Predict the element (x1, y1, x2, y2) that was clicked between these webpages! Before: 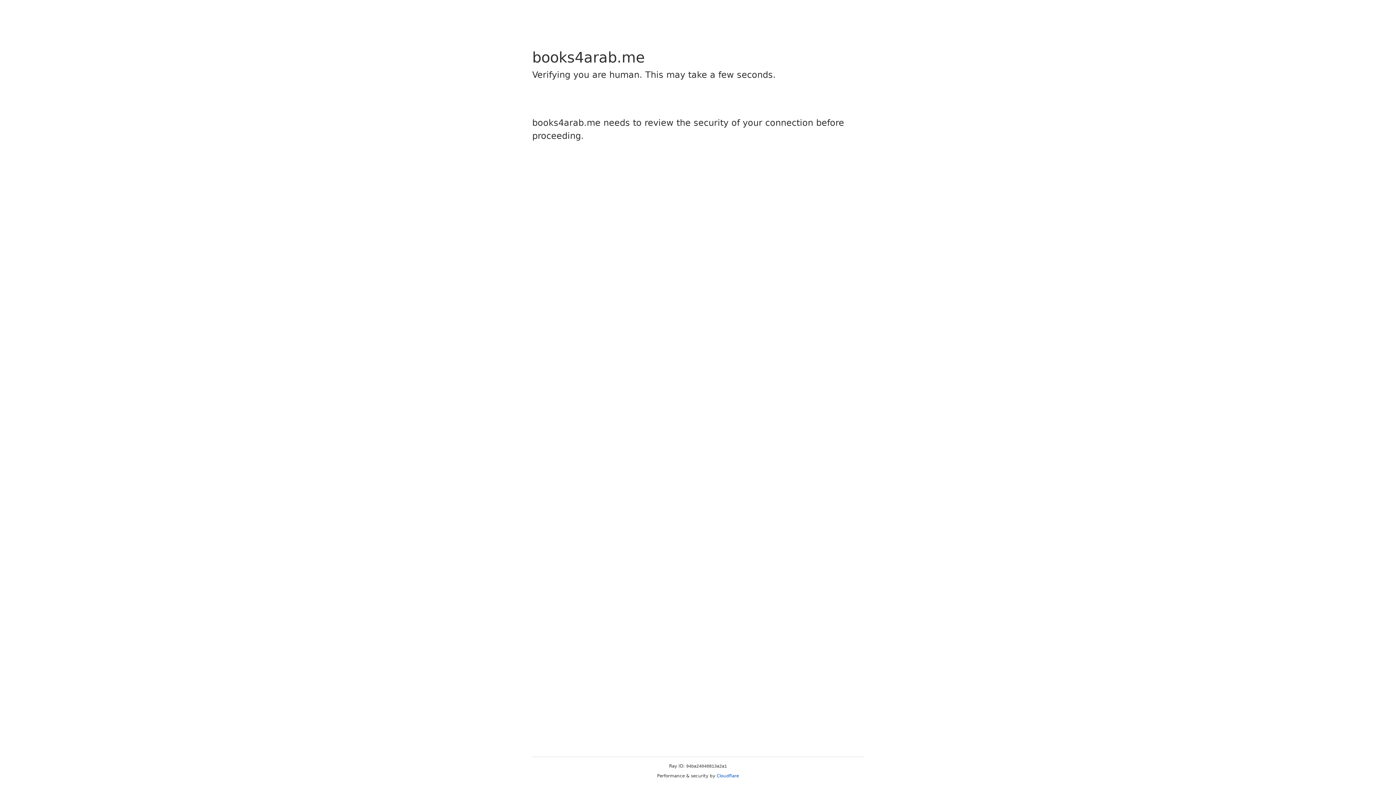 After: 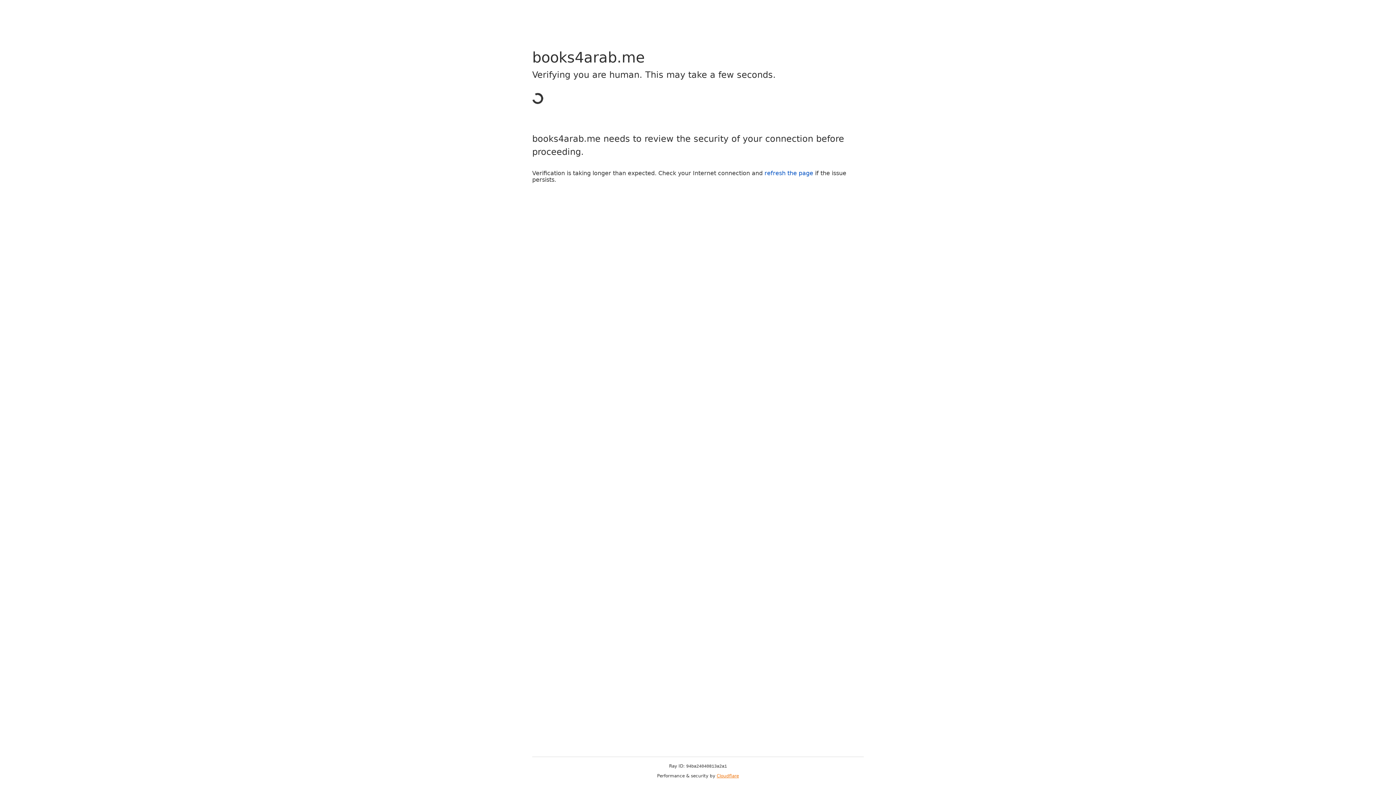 Action: bbox: (716, 773, 739, 778) label: Cloudflare